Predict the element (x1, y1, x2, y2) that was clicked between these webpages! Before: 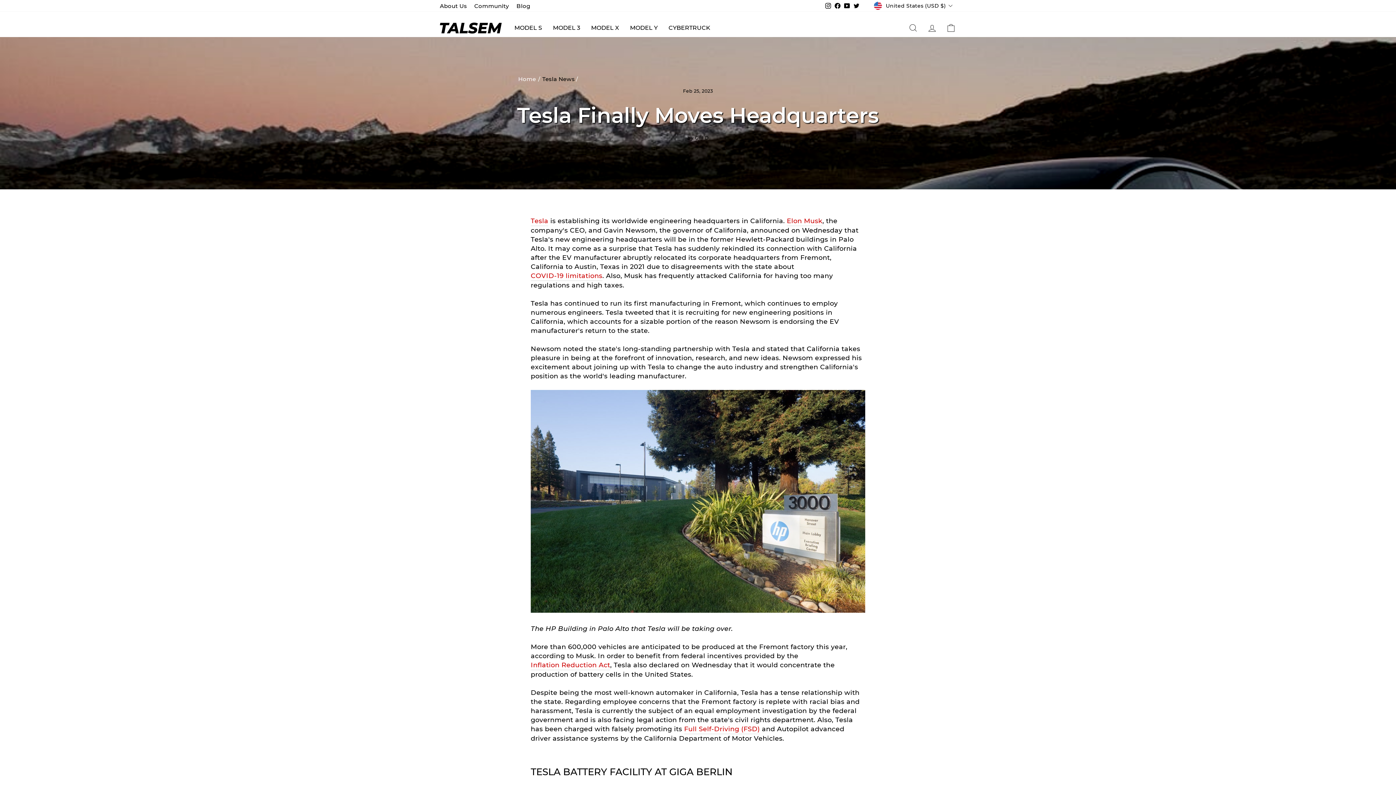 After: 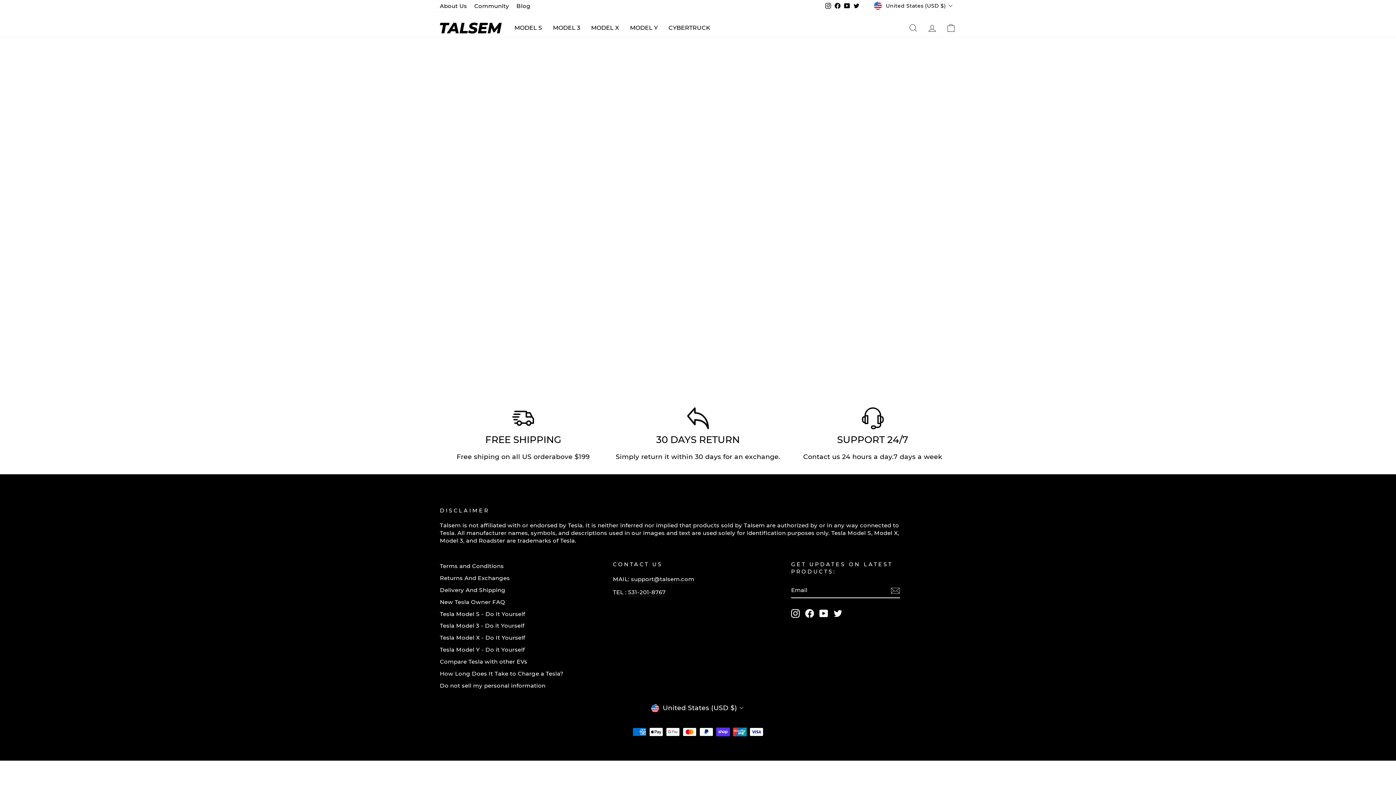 Action: label: Community bbox: (470, 0, 512, 11)